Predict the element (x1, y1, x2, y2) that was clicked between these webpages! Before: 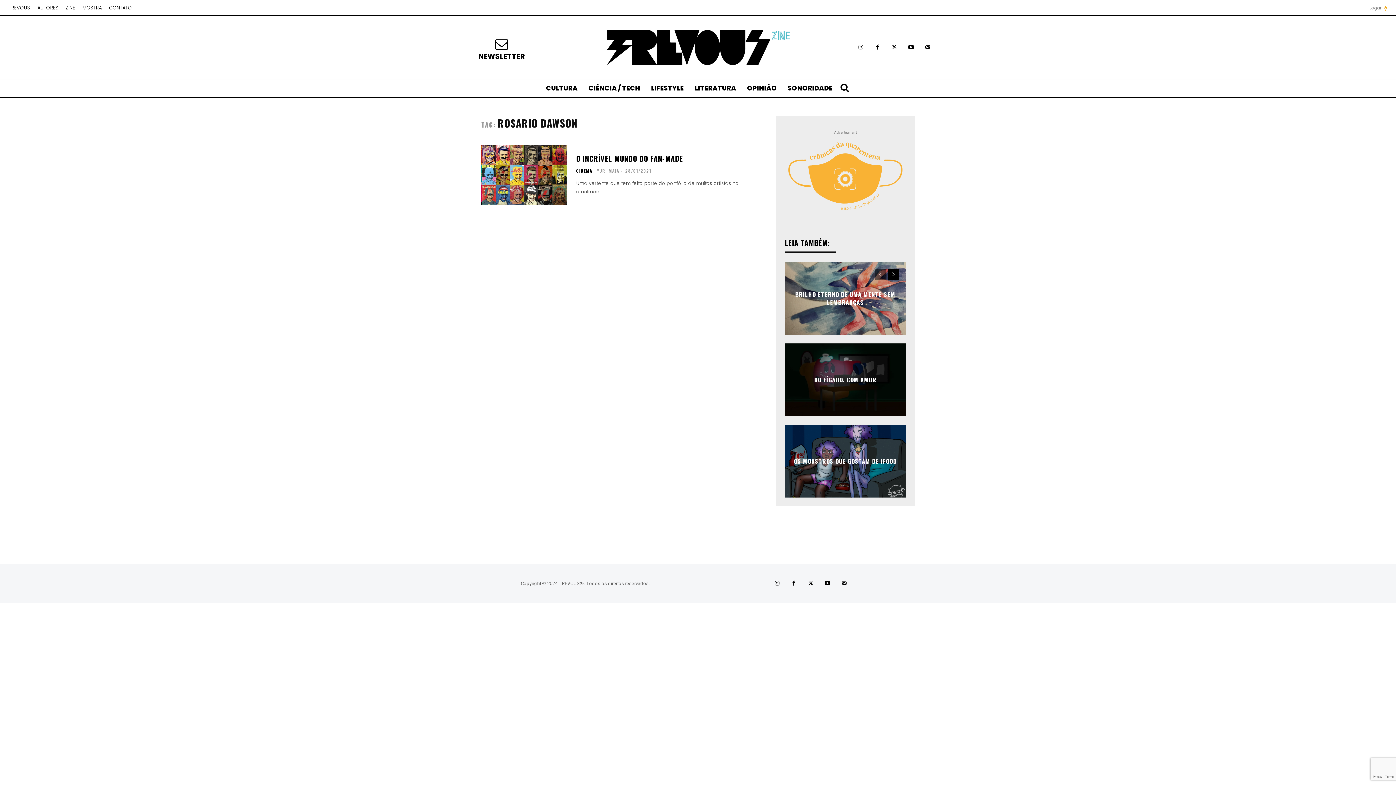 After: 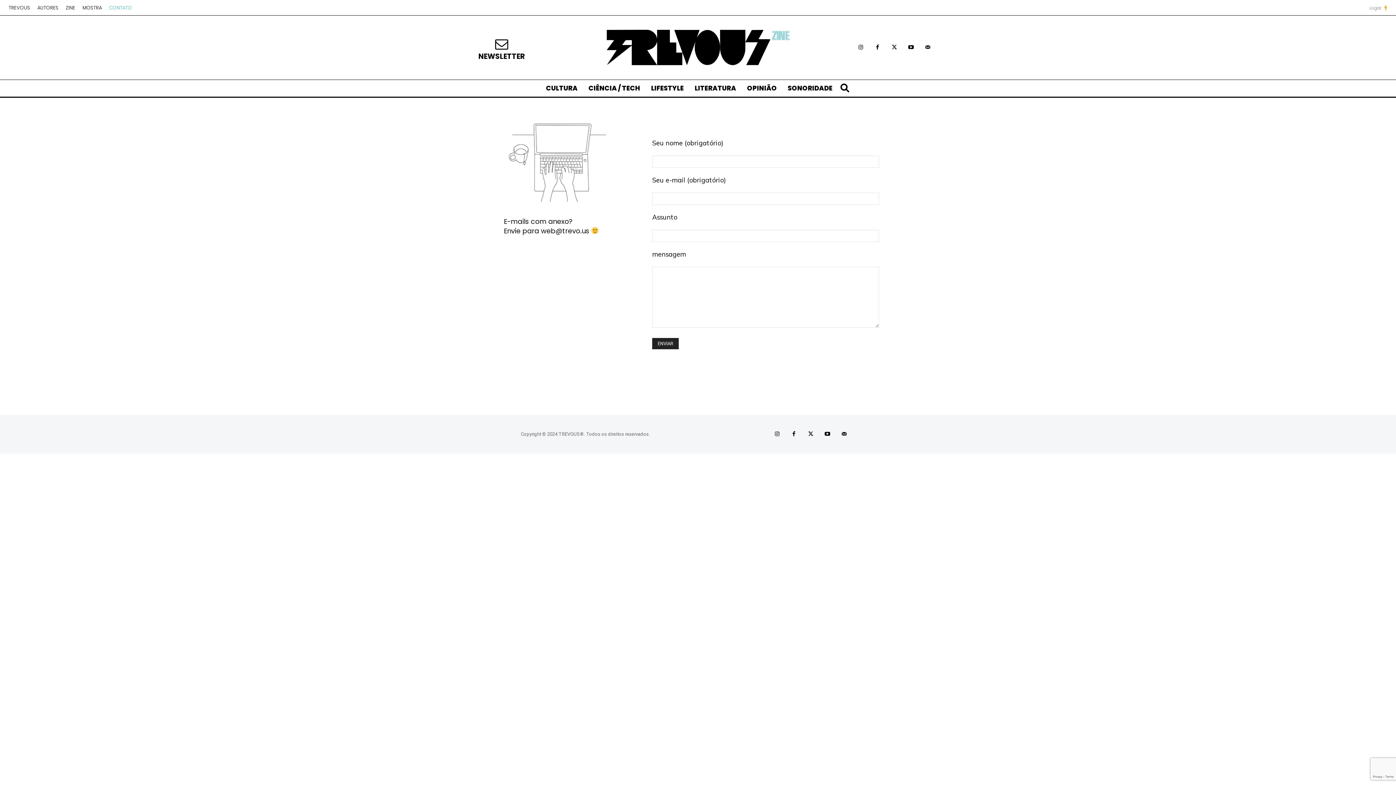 Action: bbox: (109, 5, 132, 10) label: CONTATO